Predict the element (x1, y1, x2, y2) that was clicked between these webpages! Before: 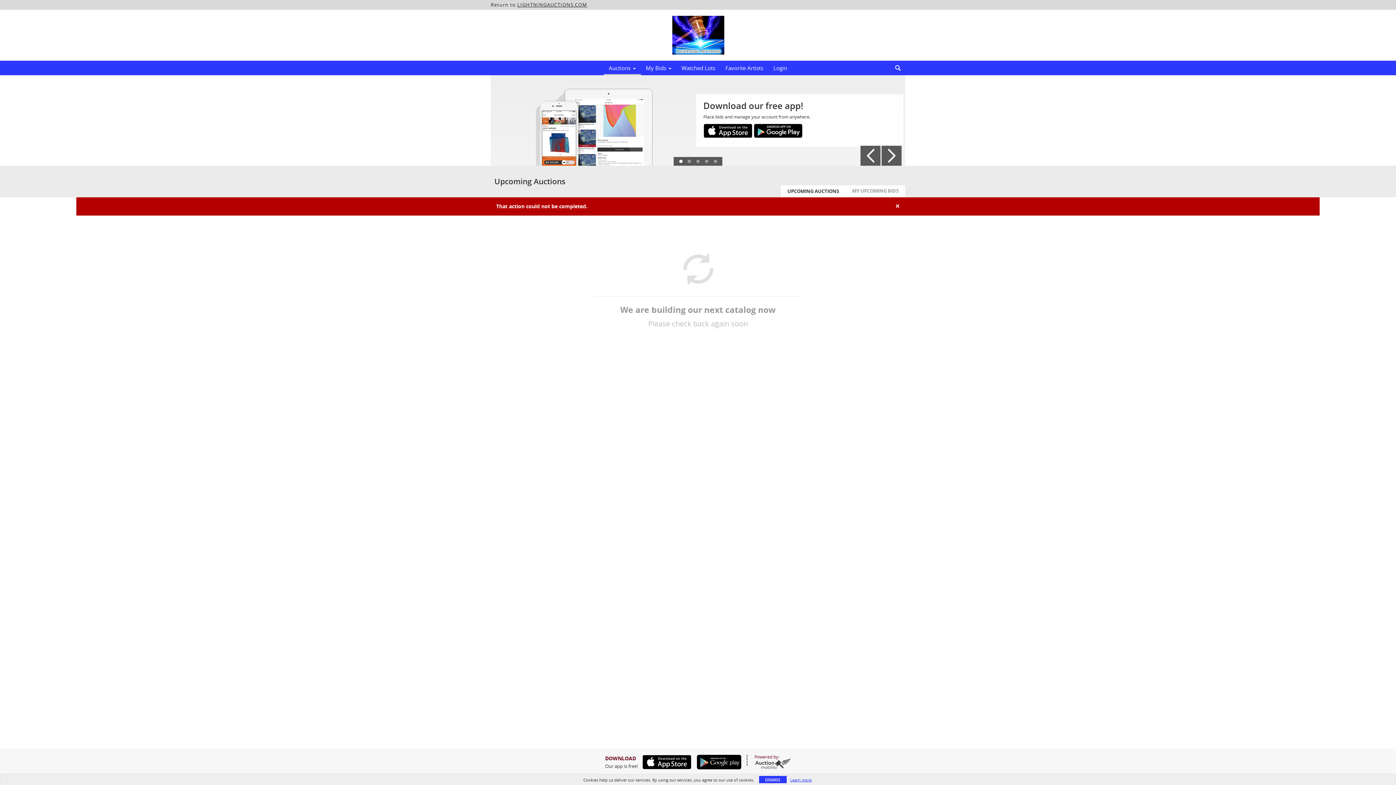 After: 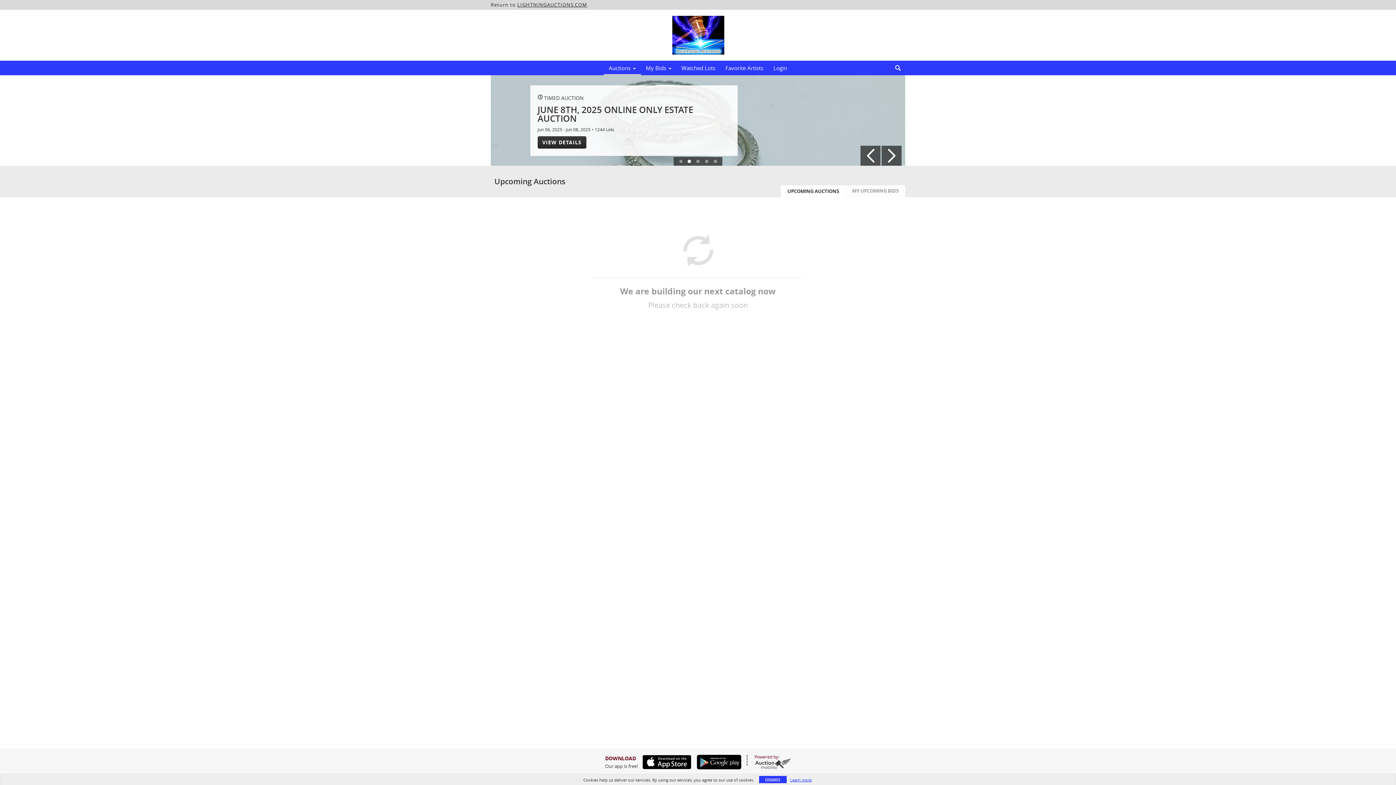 Action: bbox: (603, 62, 640, 73) label: Auctions 